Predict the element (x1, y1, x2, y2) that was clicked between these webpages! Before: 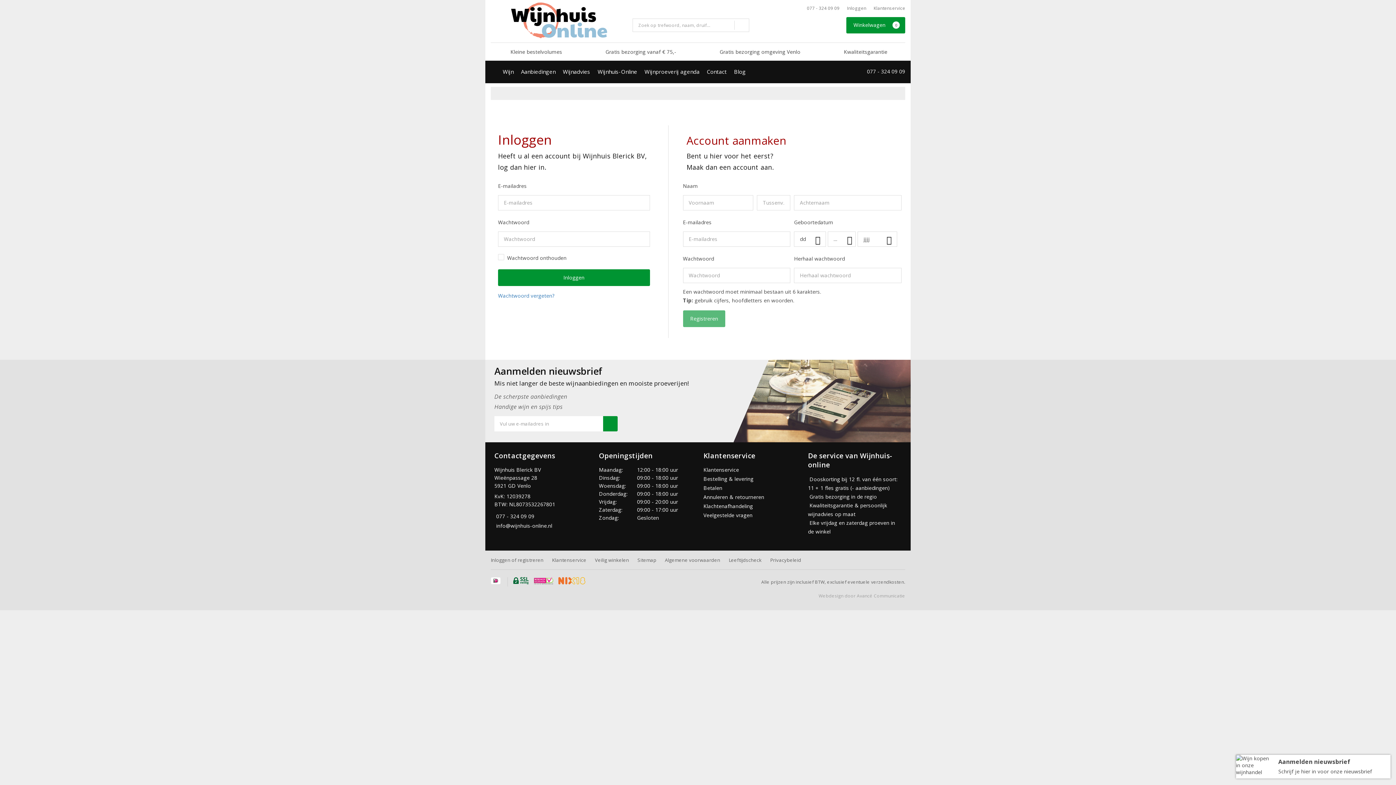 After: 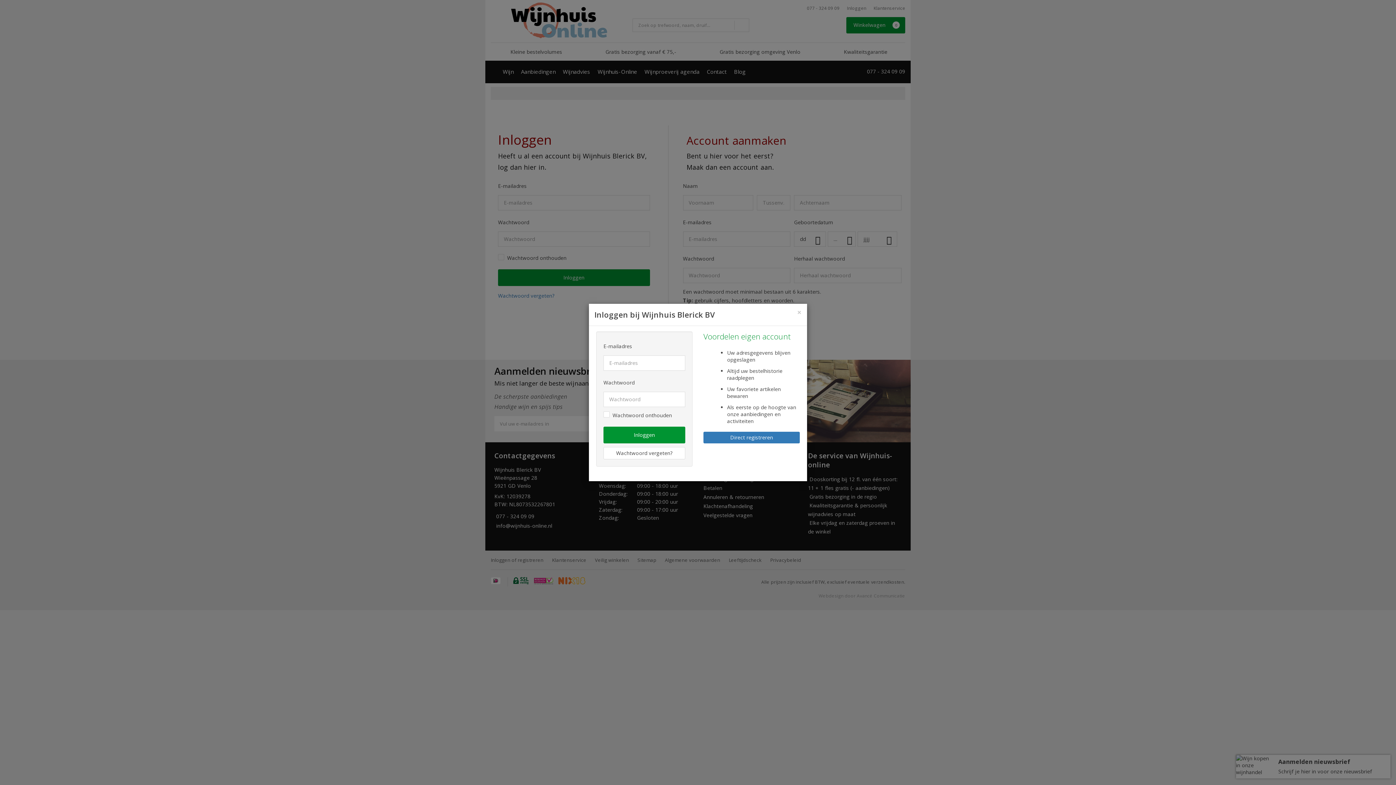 Action: label: Inloggen bbox: (847, 5, 866, 11)